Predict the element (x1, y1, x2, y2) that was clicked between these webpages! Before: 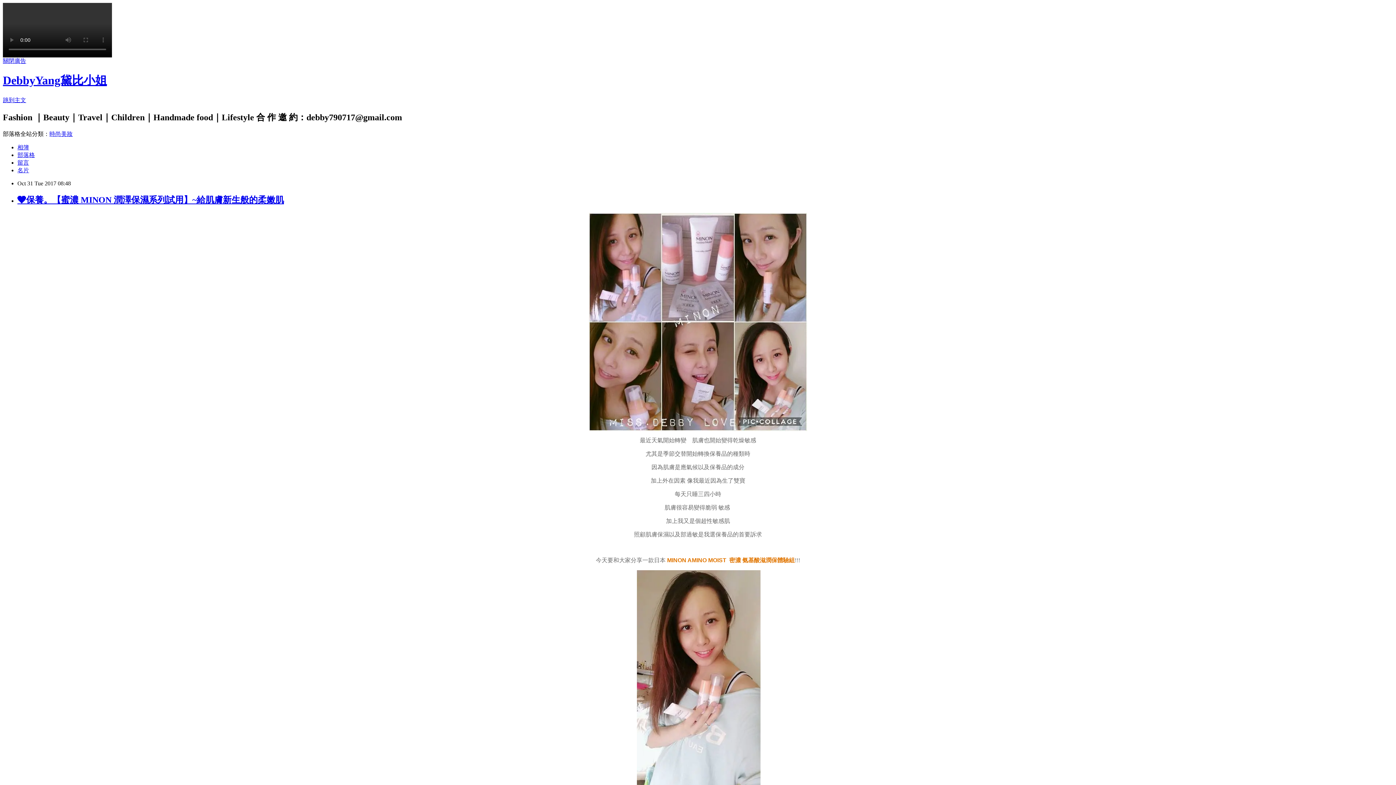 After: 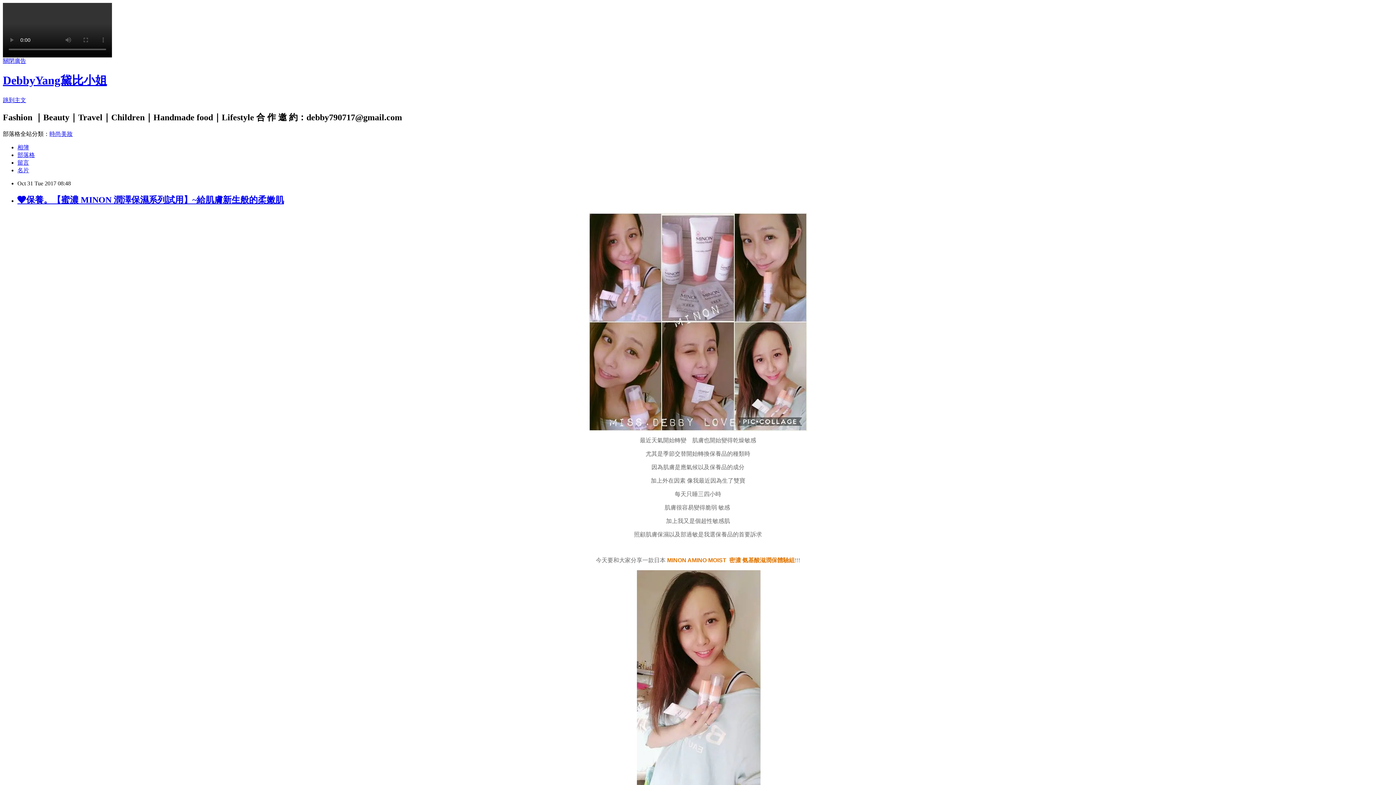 Action: label: 留言 bbox: (17, 159, 29, 165)